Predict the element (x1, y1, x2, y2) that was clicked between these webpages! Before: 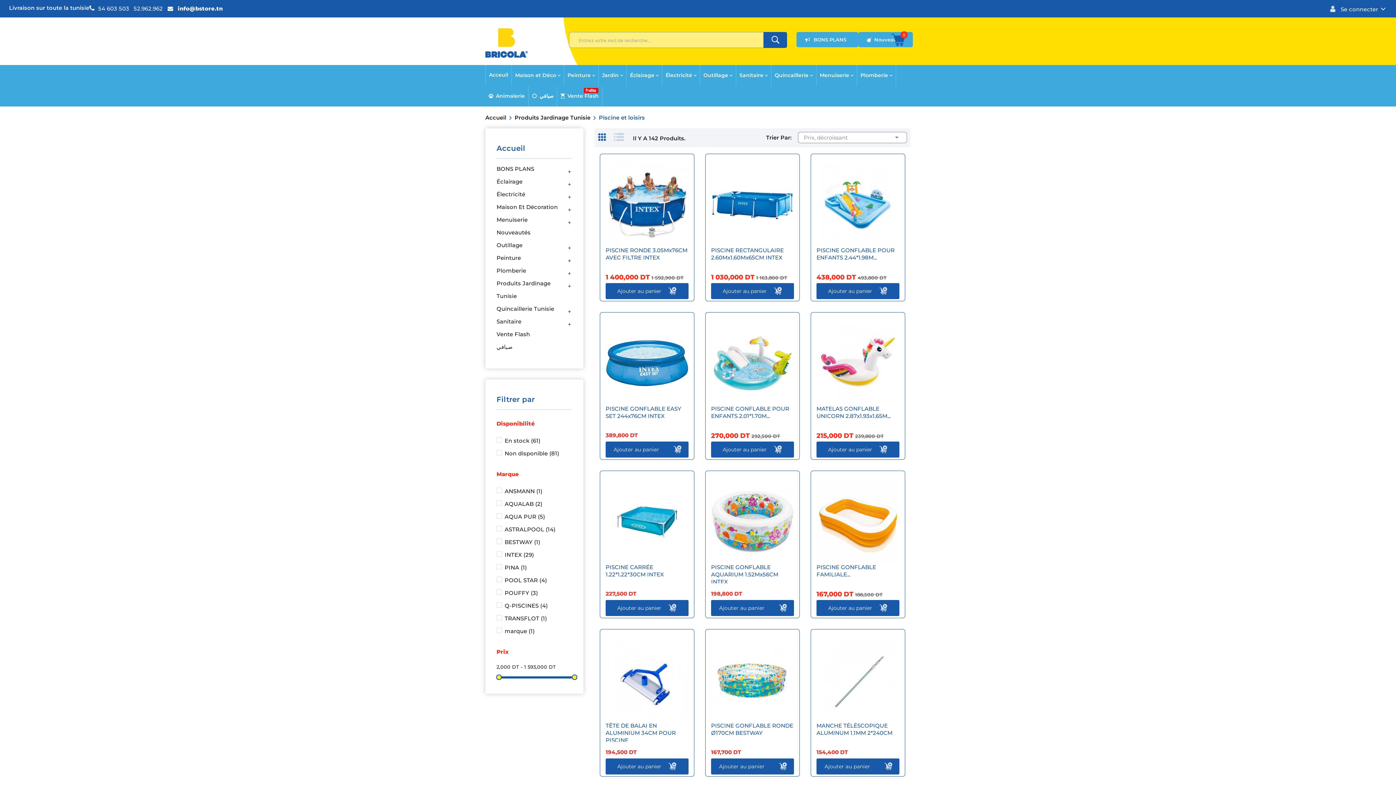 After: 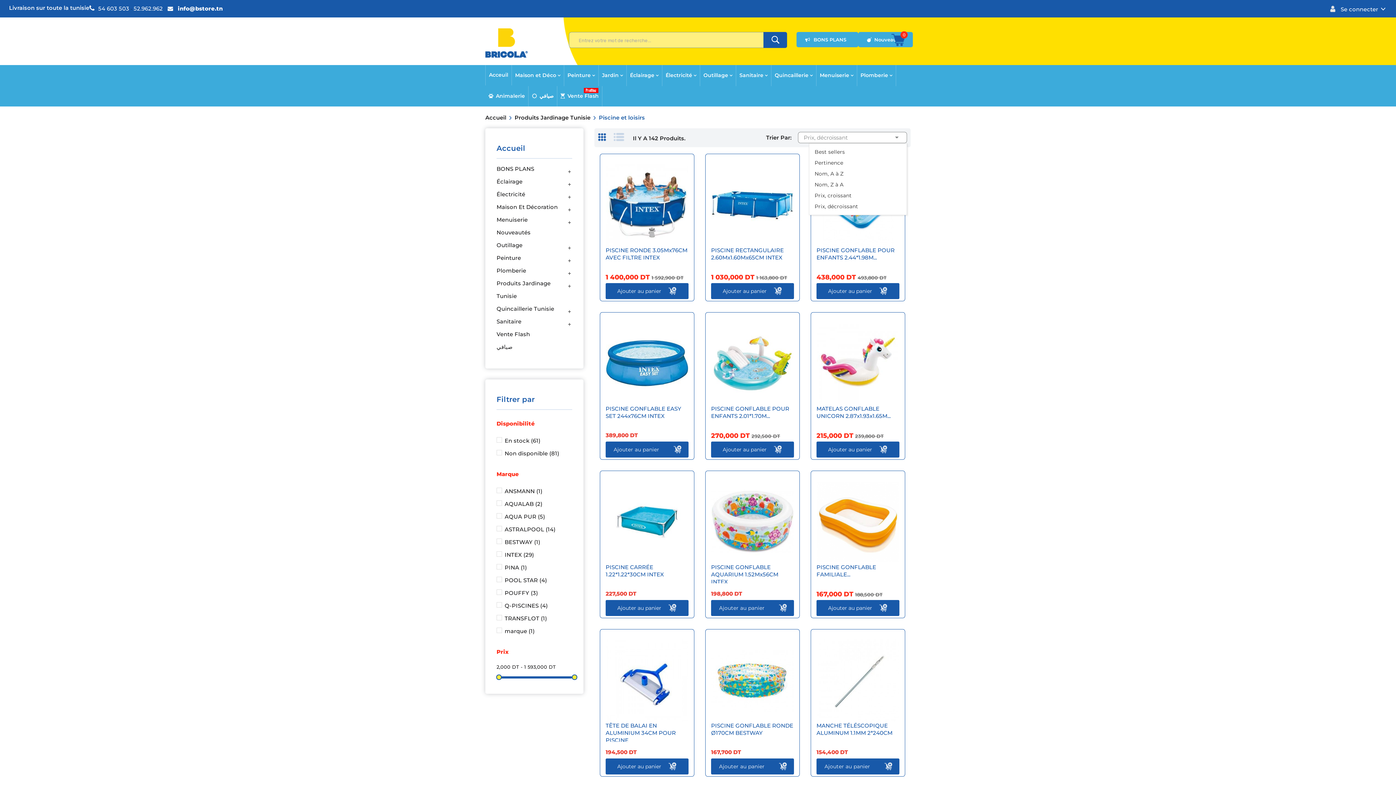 Action: label: Prix, décroissant
 bbox: (798, 132, 907, 143)